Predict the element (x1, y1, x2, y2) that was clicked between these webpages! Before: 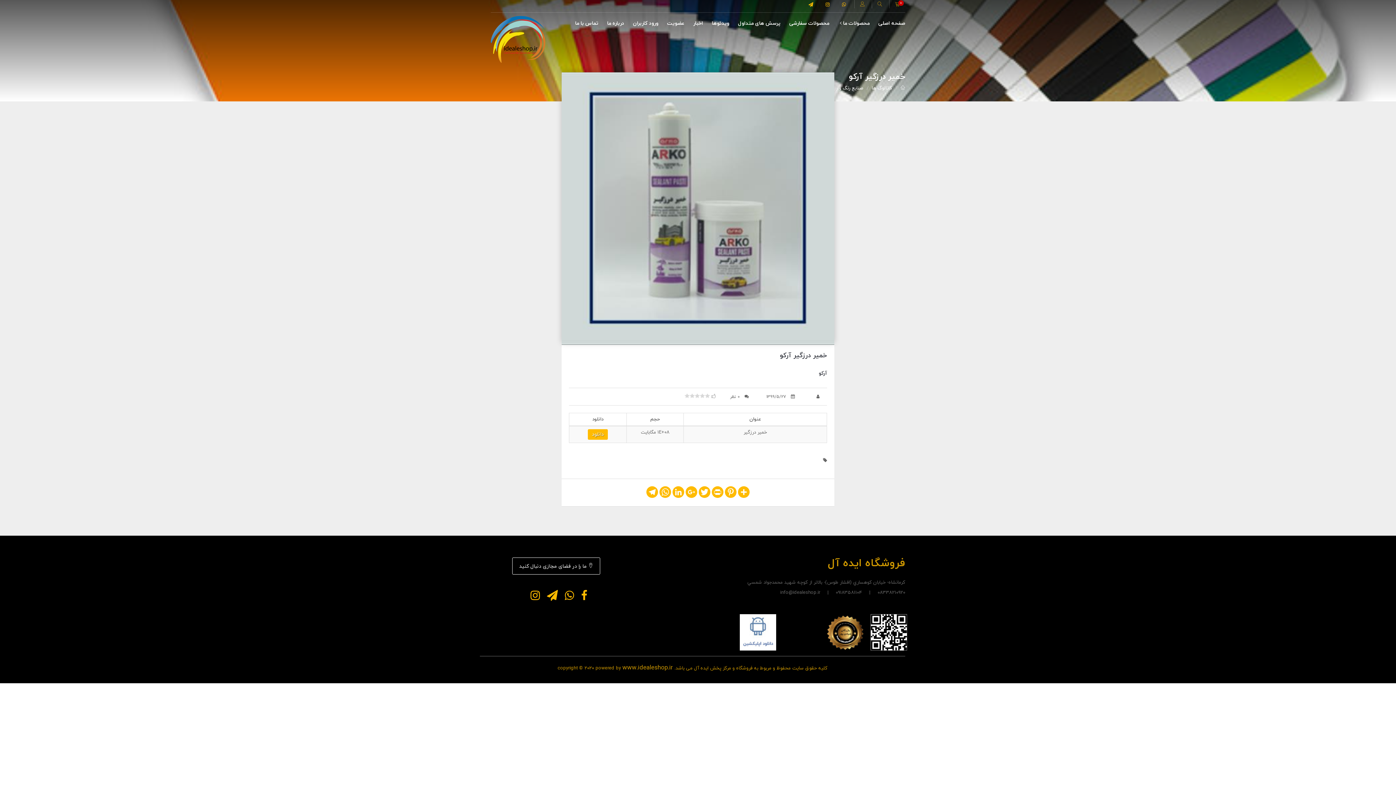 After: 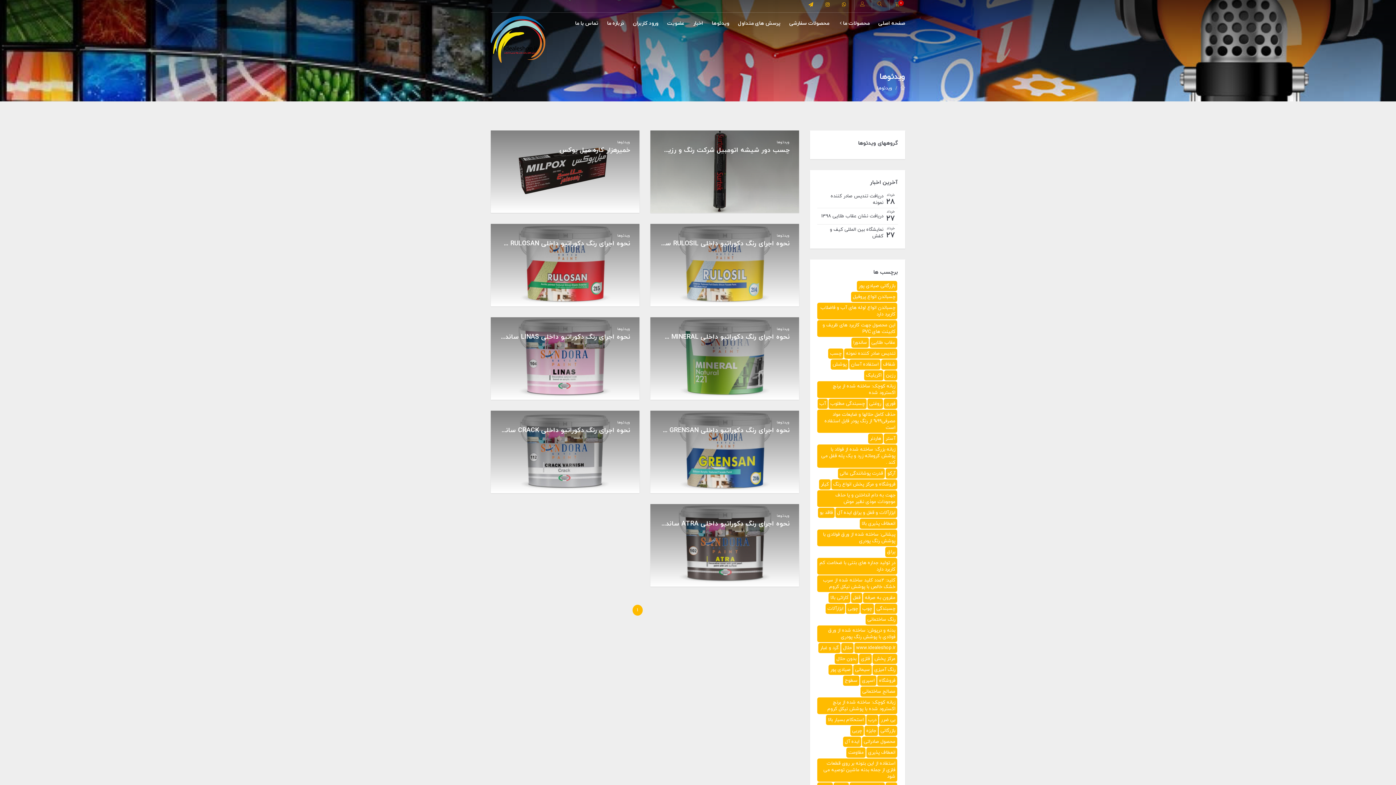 Action: bbox: (708, 12, 733, 34) label: ویدئوها